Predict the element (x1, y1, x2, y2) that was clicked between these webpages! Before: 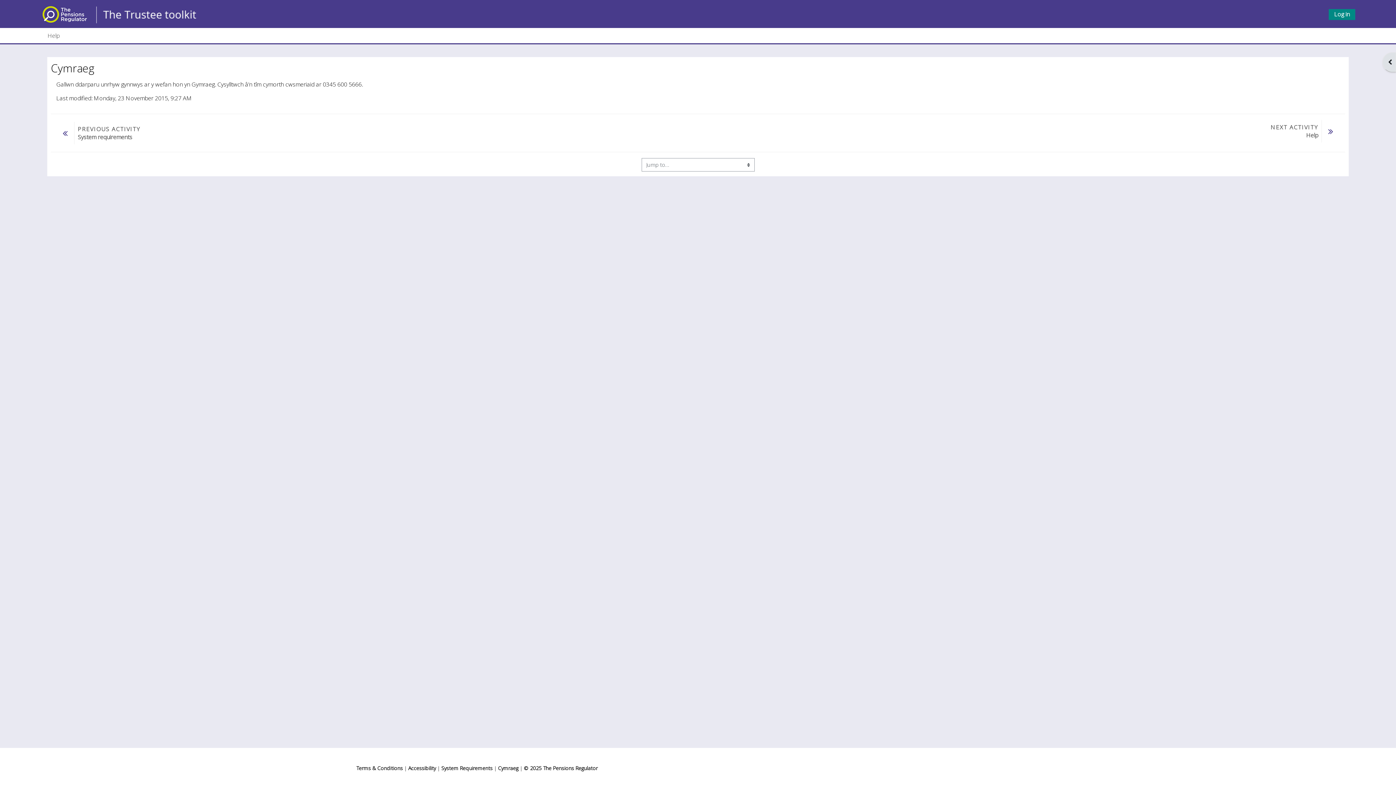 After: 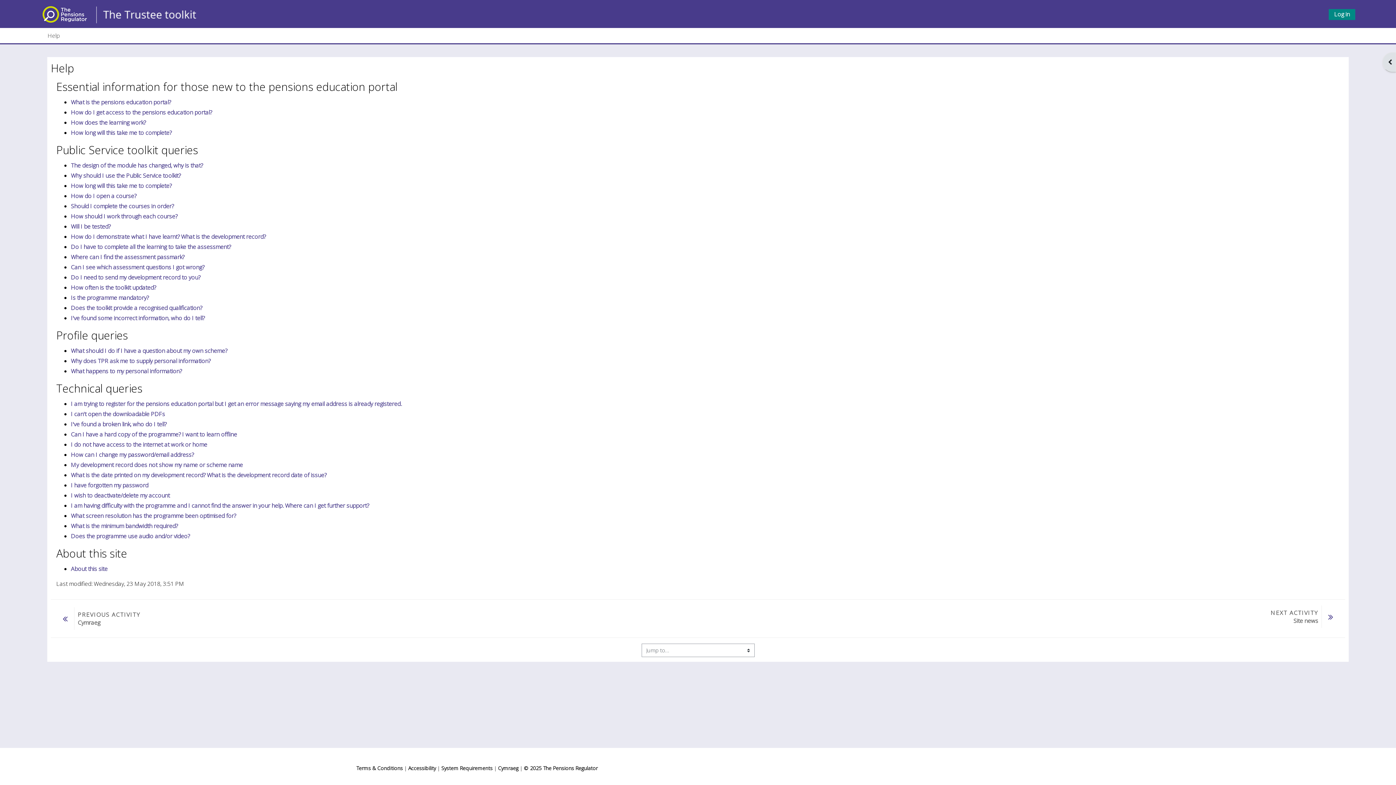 Action: label: NEXT ACTIVITY
Help	 bbox: (707, 128, 1340, 136)